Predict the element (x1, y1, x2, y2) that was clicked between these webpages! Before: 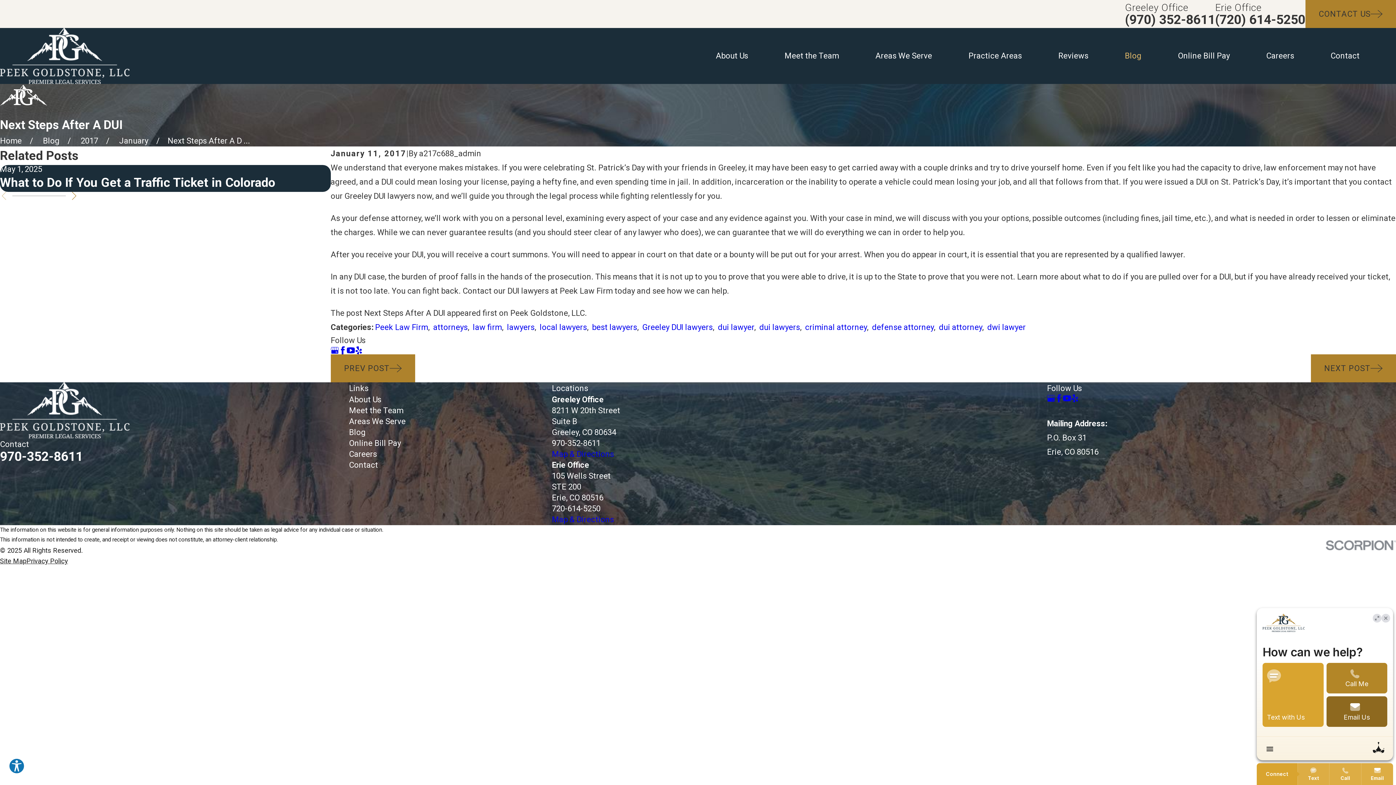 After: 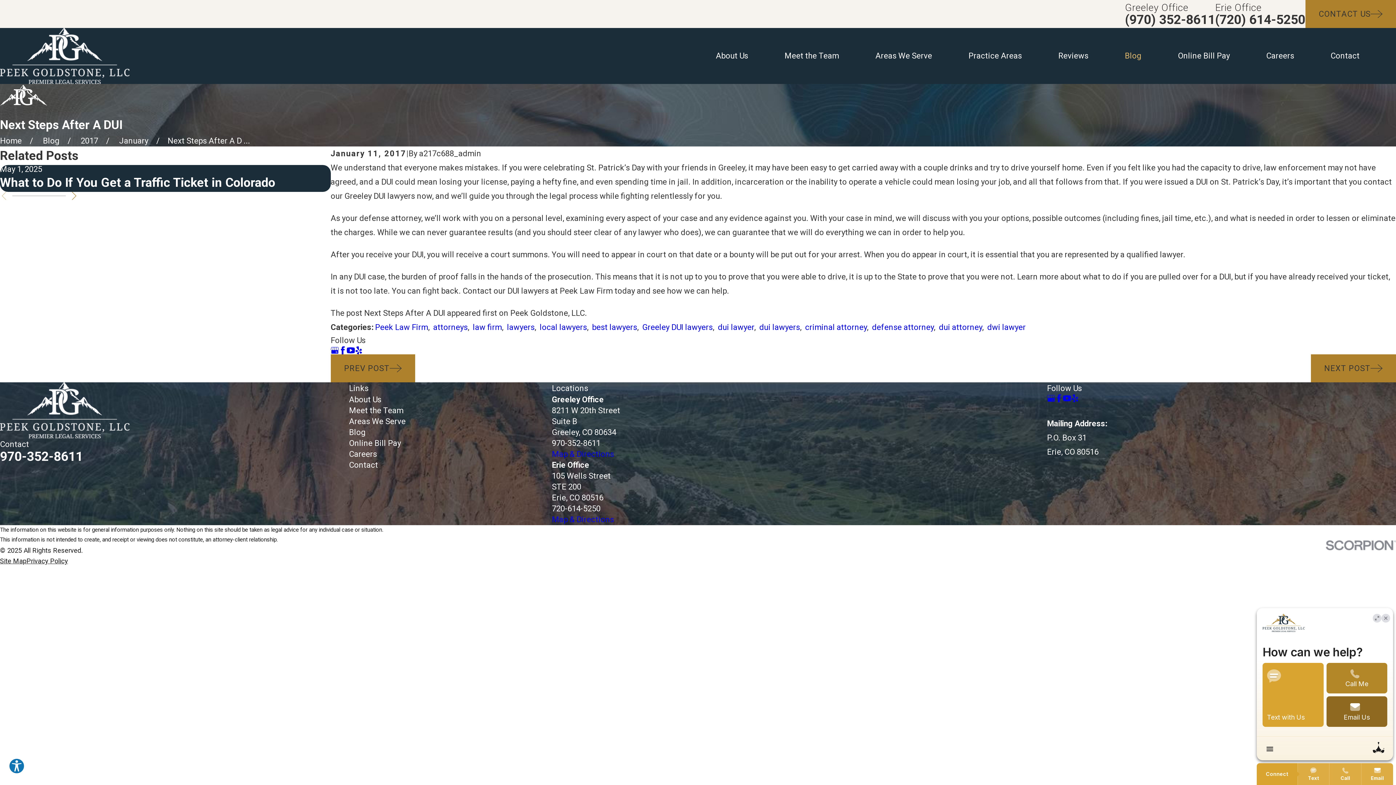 Action: label: 720-614-5250 bbox: (552, 503, 901, 514)